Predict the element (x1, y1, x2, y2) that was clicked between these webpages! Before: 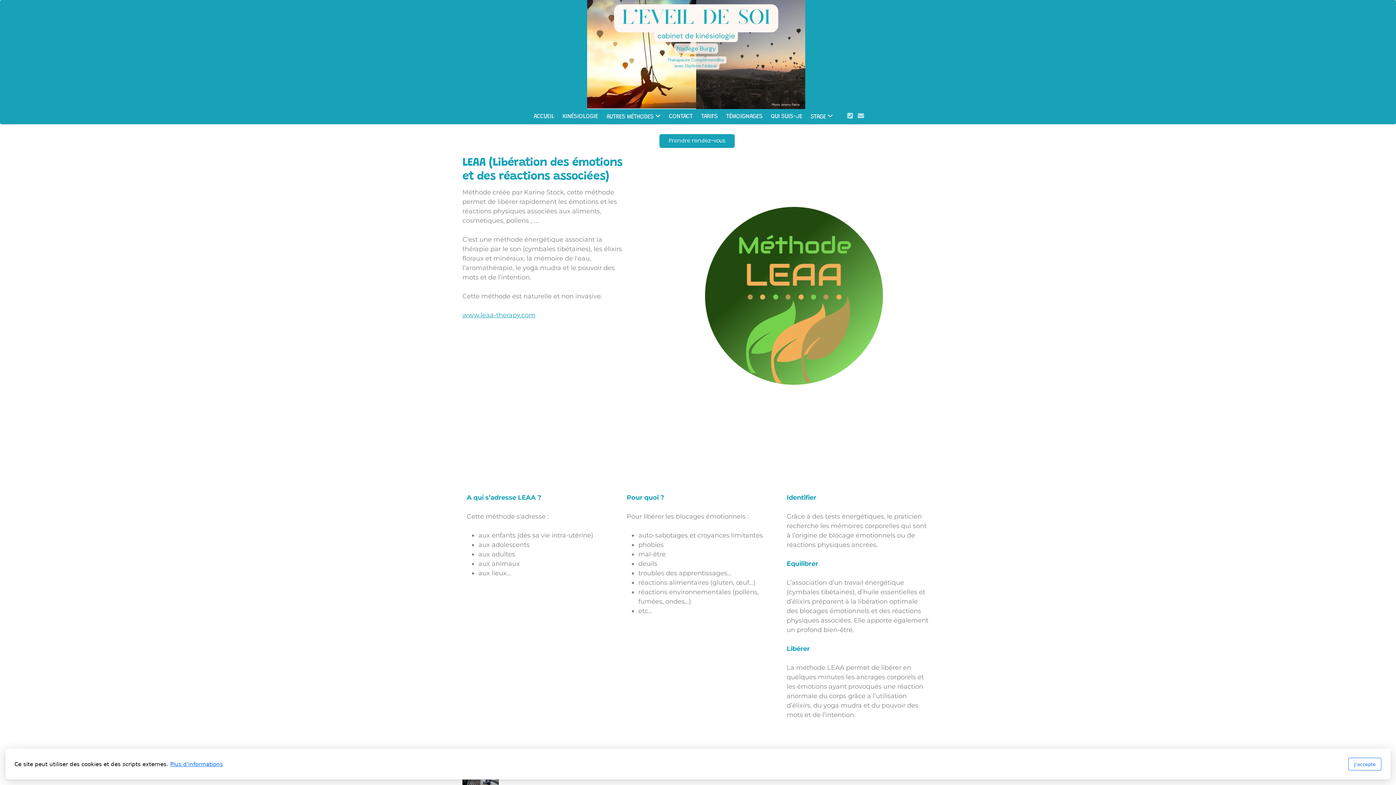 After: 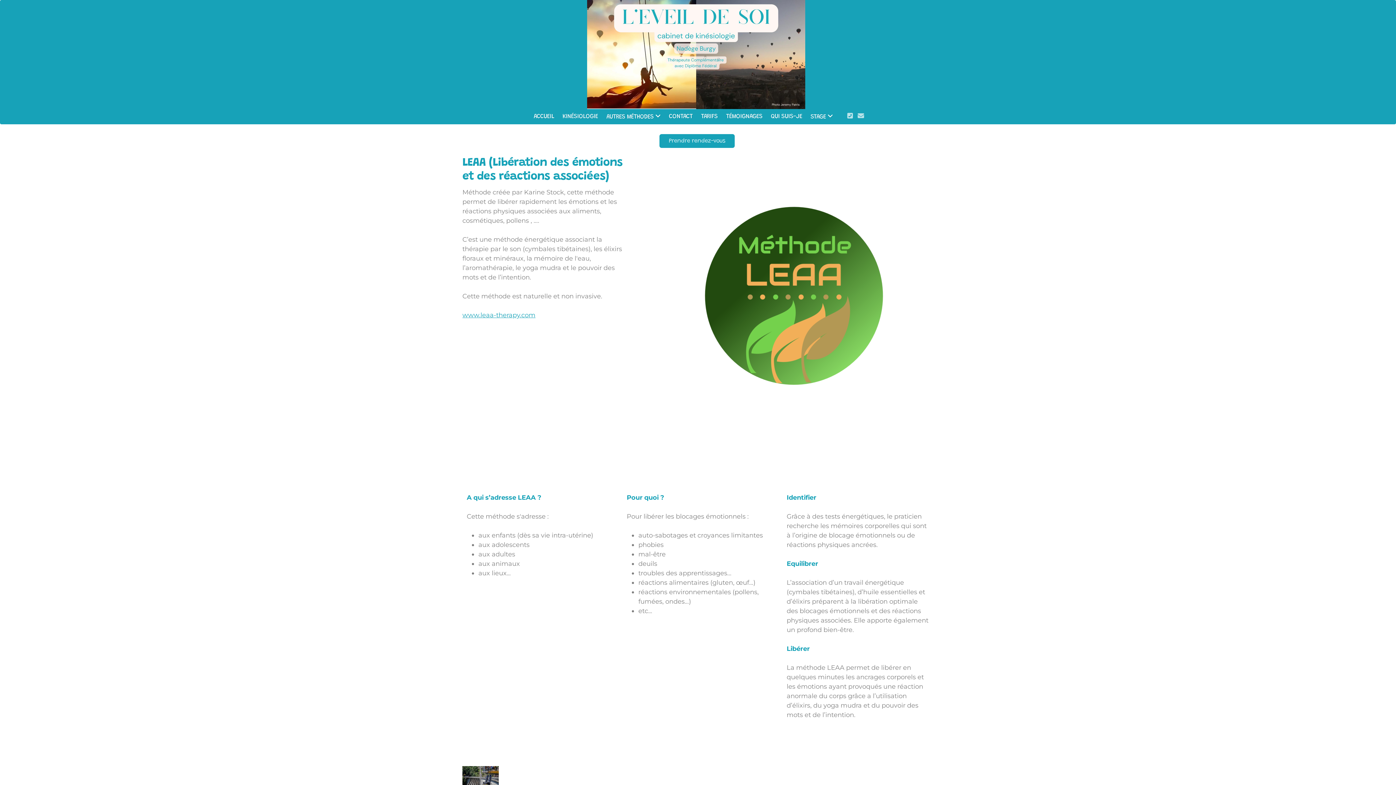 Action: label: J'accepte bbox: (1348, 758, 1381, 770)